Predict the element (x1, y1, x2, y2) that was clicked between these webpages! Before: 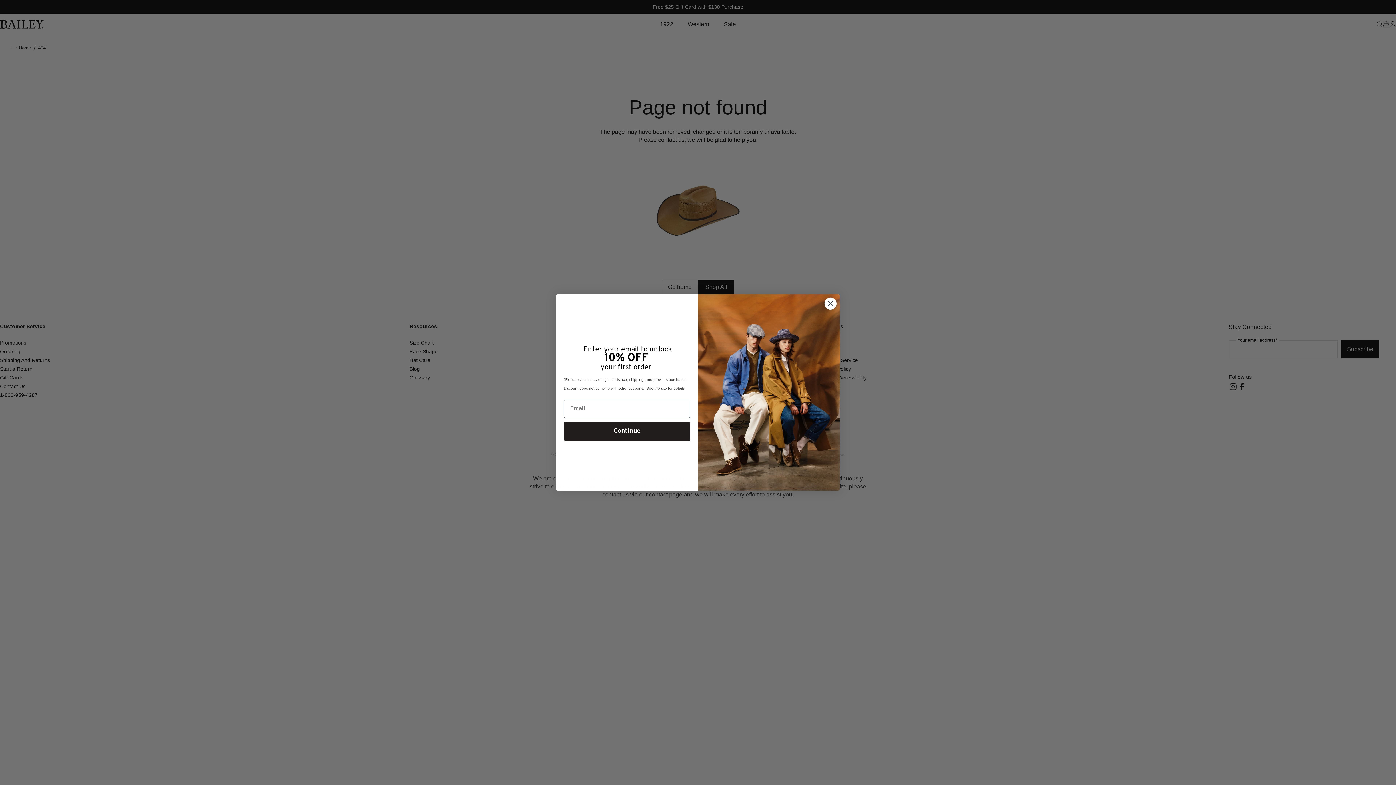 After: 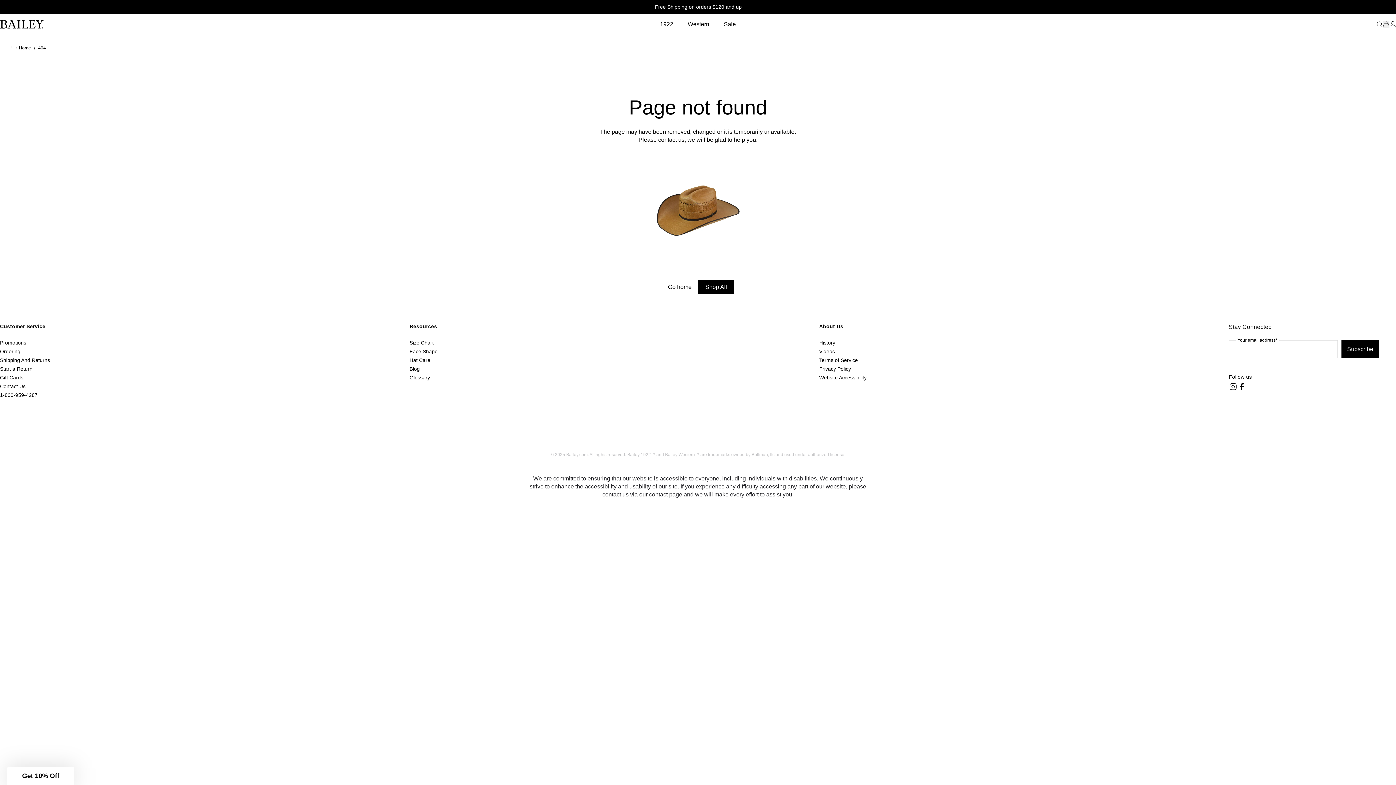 Action: bbox: (824, 297, 837, 310) label: Close dialog